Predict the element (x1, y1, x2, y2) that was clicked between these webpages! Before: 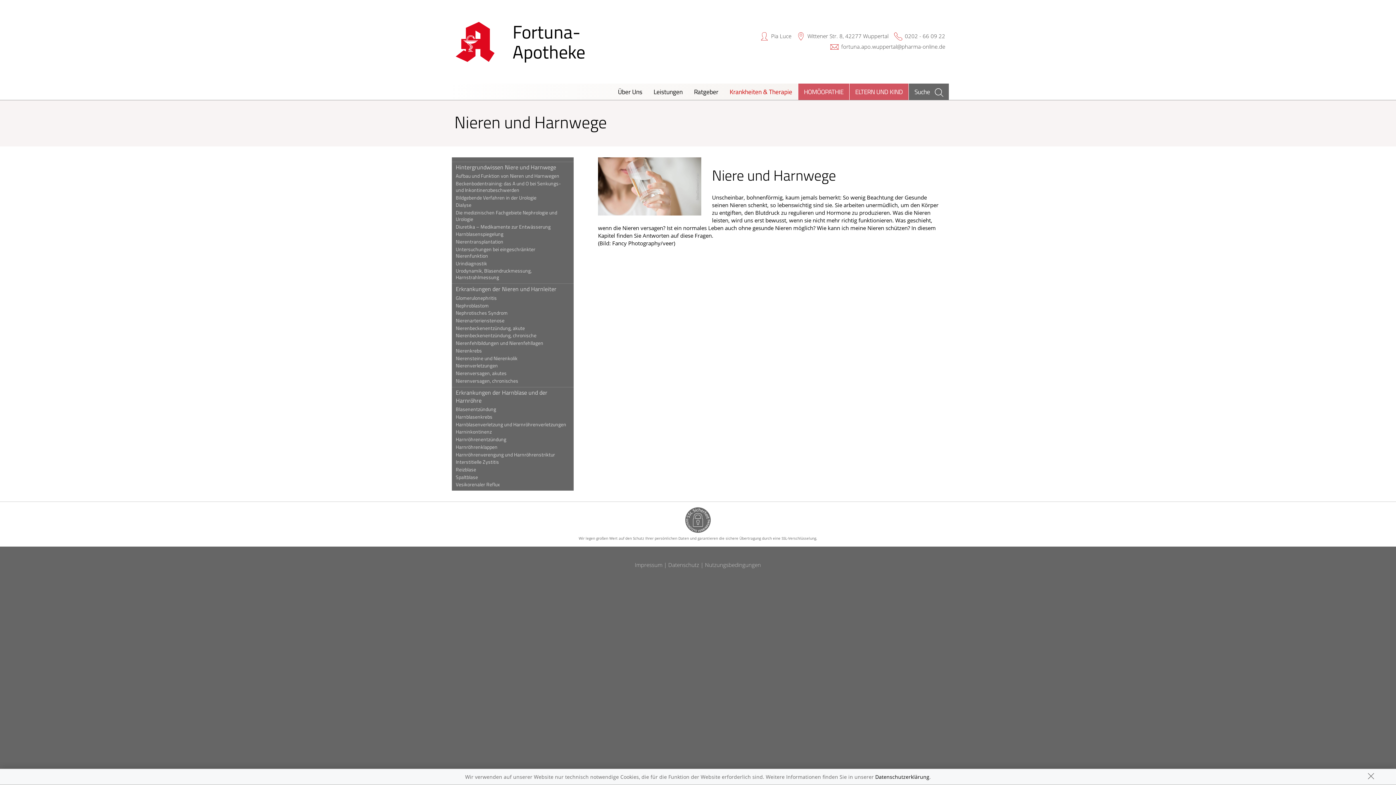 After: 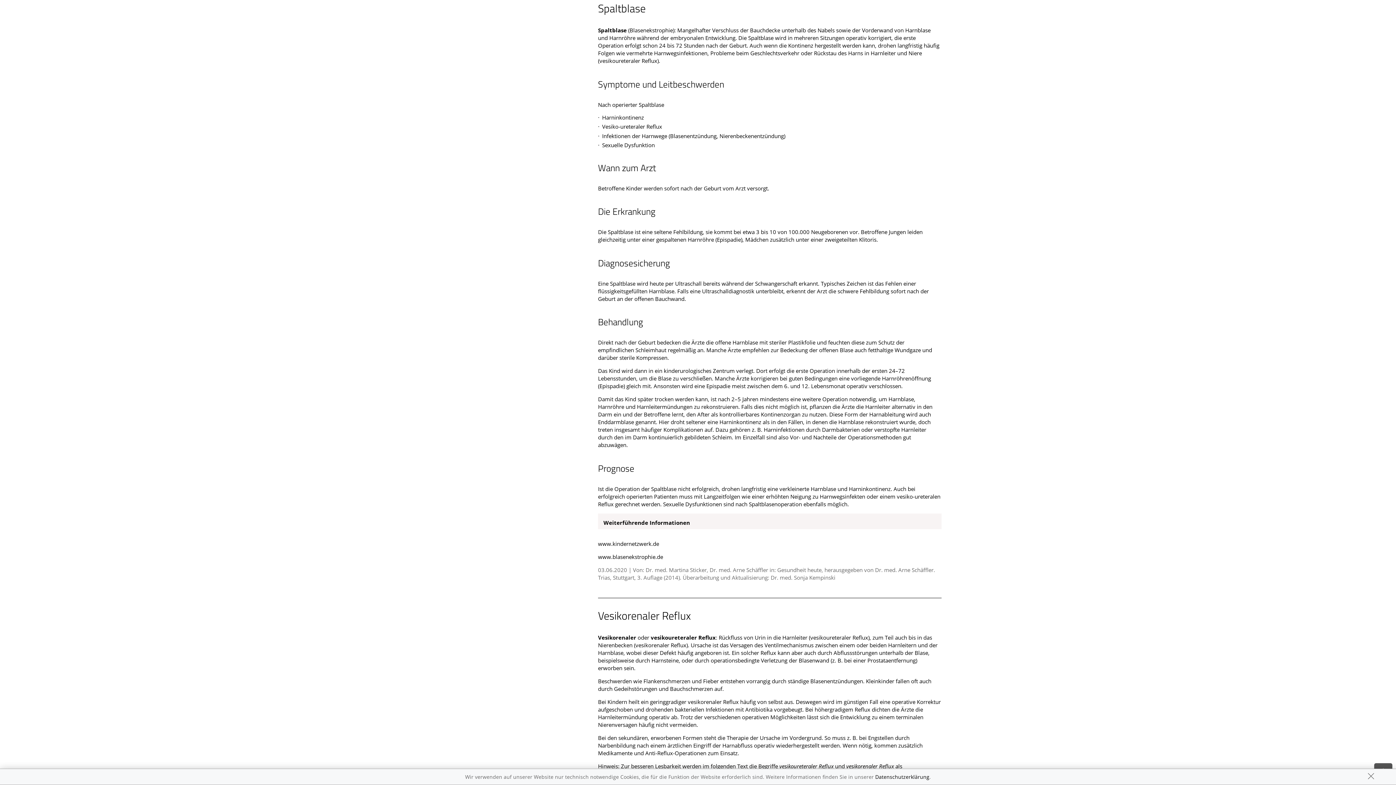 Action: label: Spaltblase bbox: (451, 473, 573, 481)